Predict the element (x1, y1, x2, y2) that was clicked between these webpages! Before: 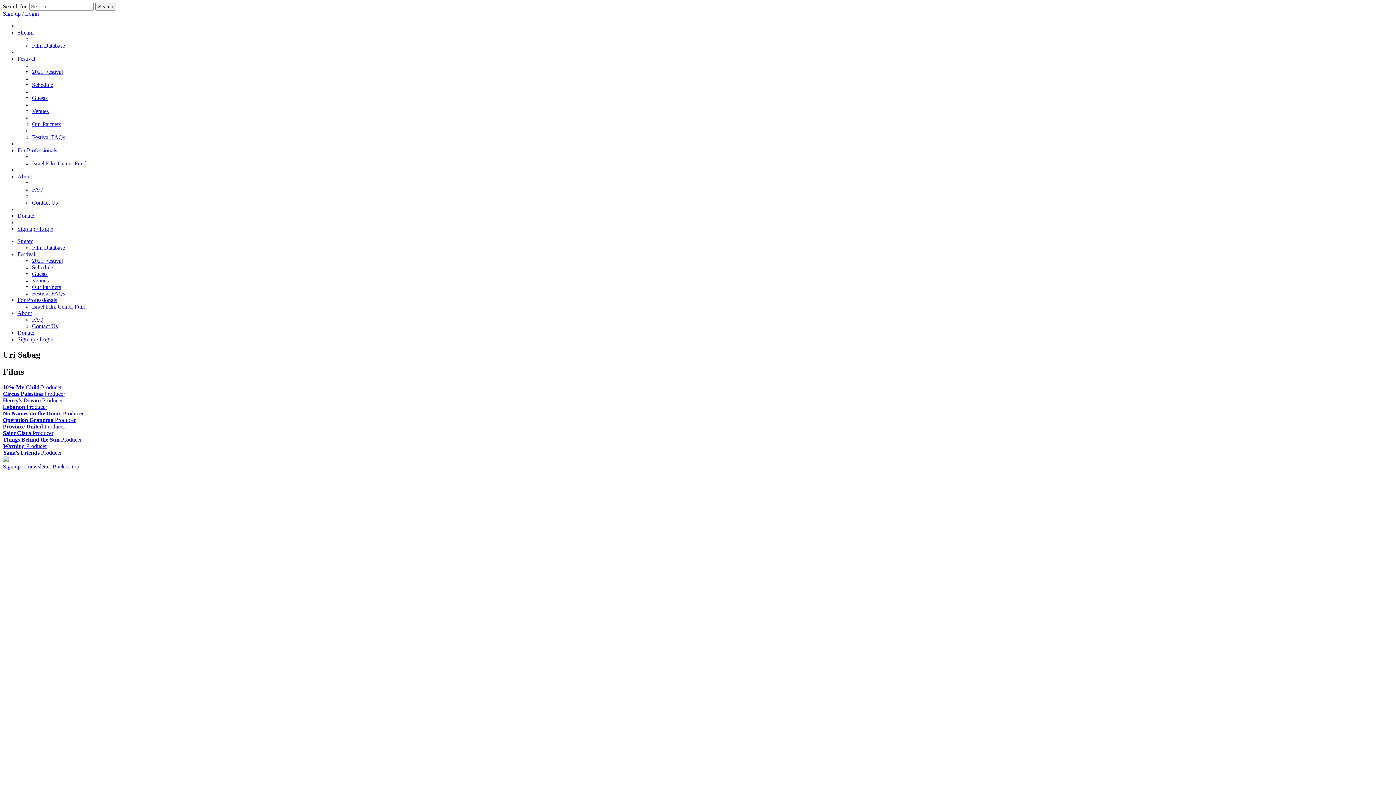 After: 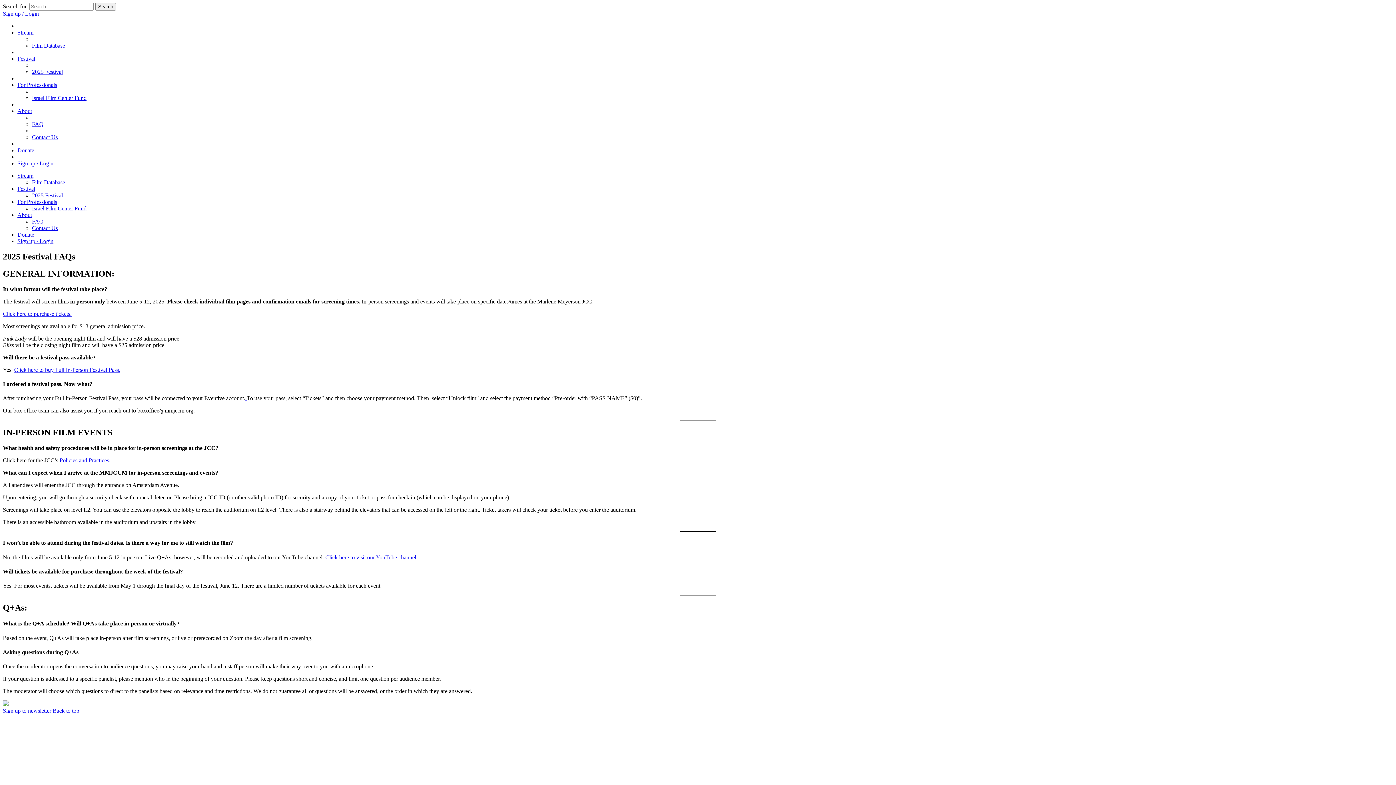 Action: bbox: (32, 134, 65, 140) label: Festival FAQs